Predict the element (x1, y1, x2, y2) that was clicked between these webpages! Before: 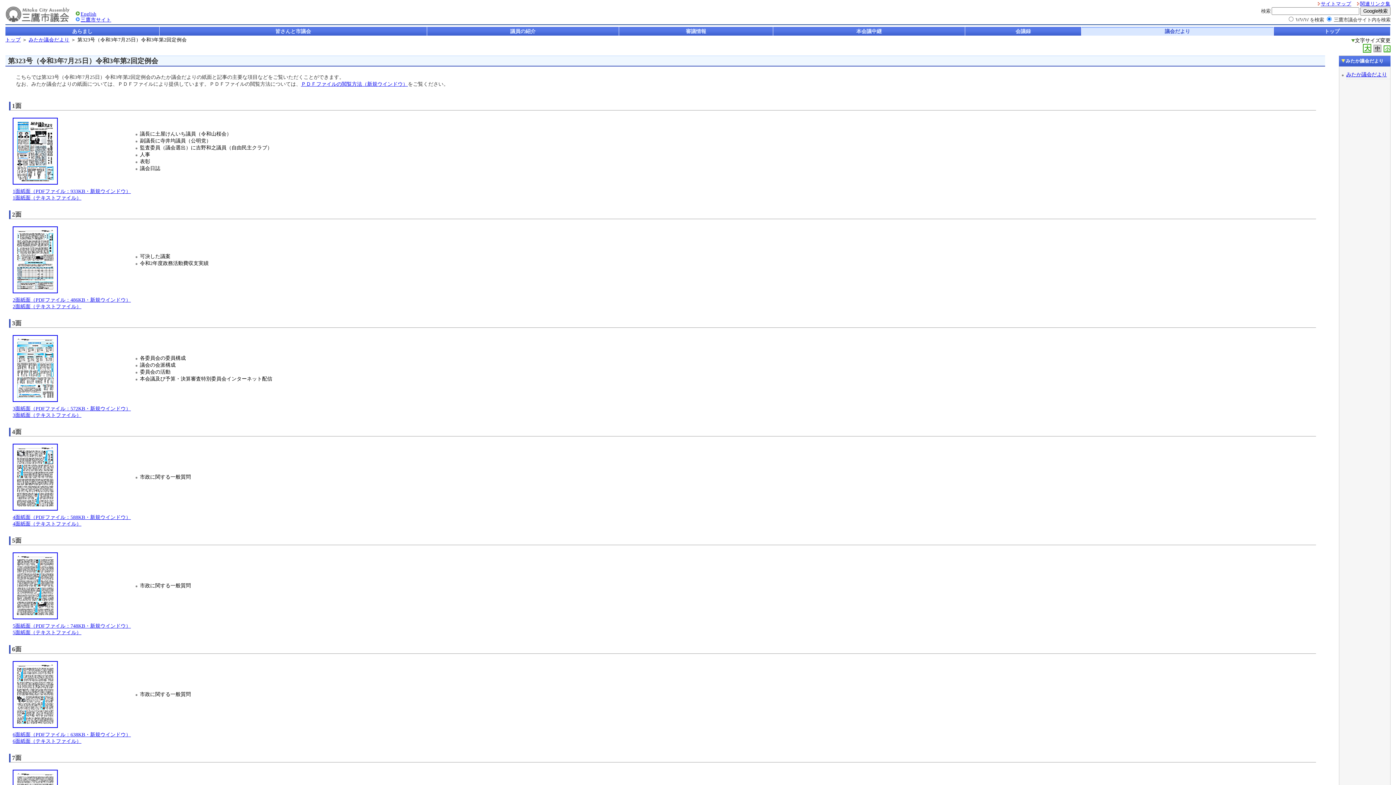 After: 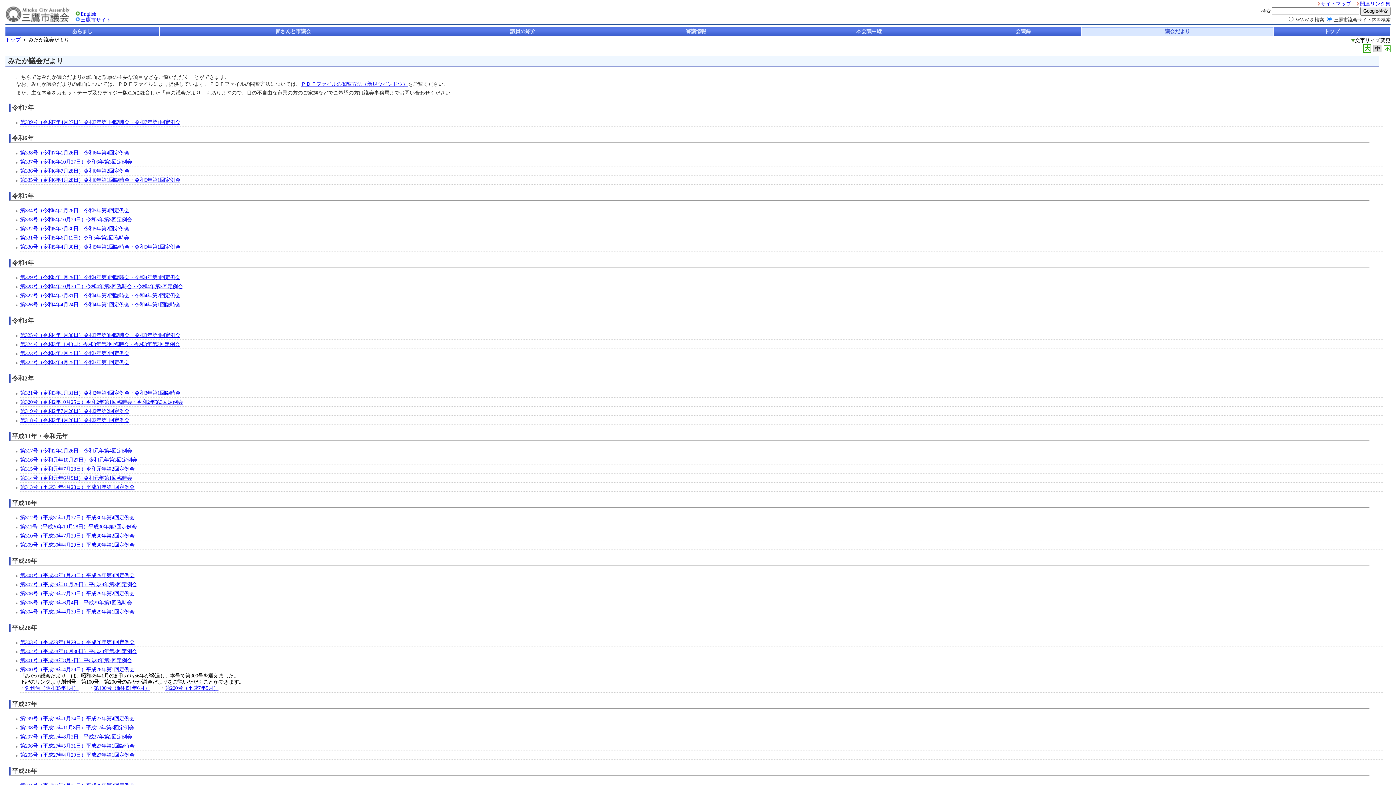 Action: bbox: (28, 37, 69, 42) label: みたか議会だより